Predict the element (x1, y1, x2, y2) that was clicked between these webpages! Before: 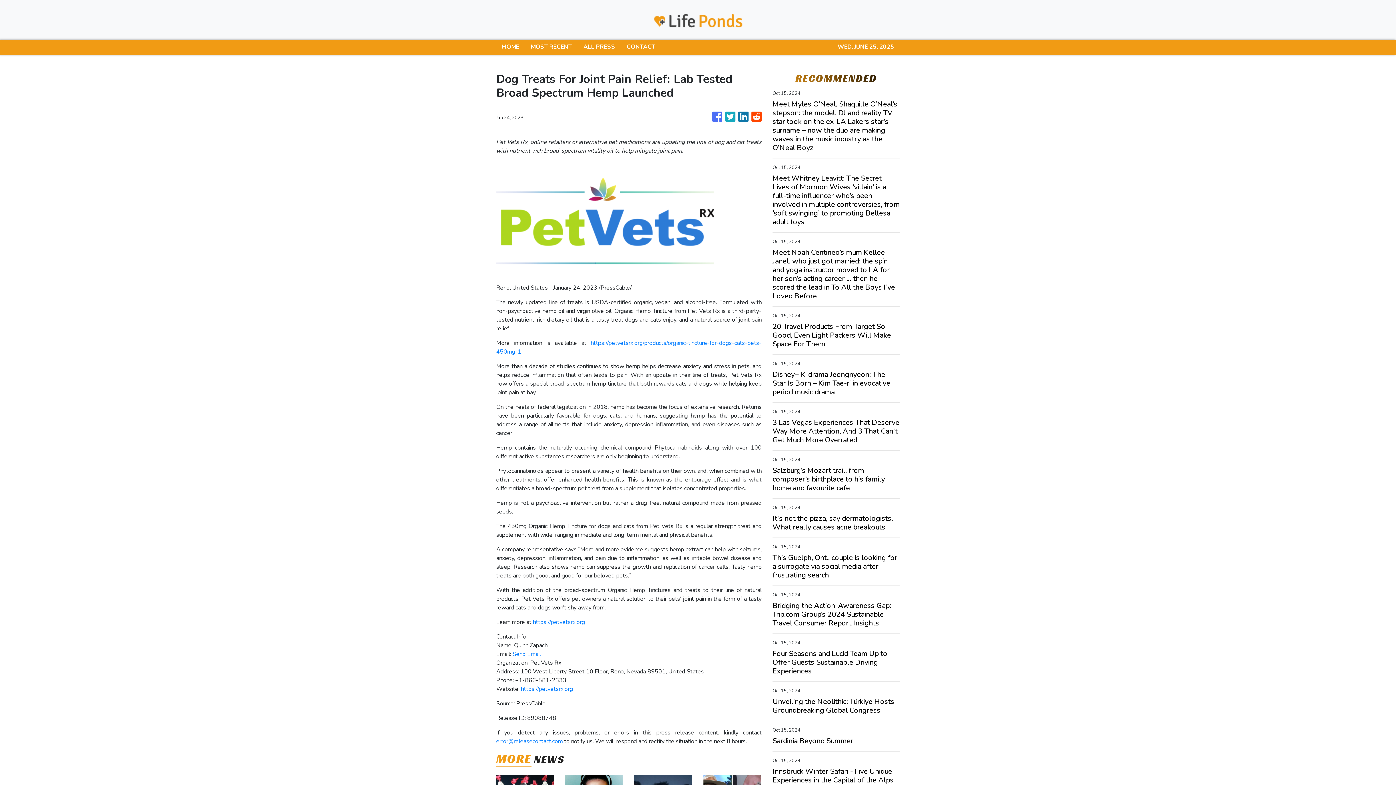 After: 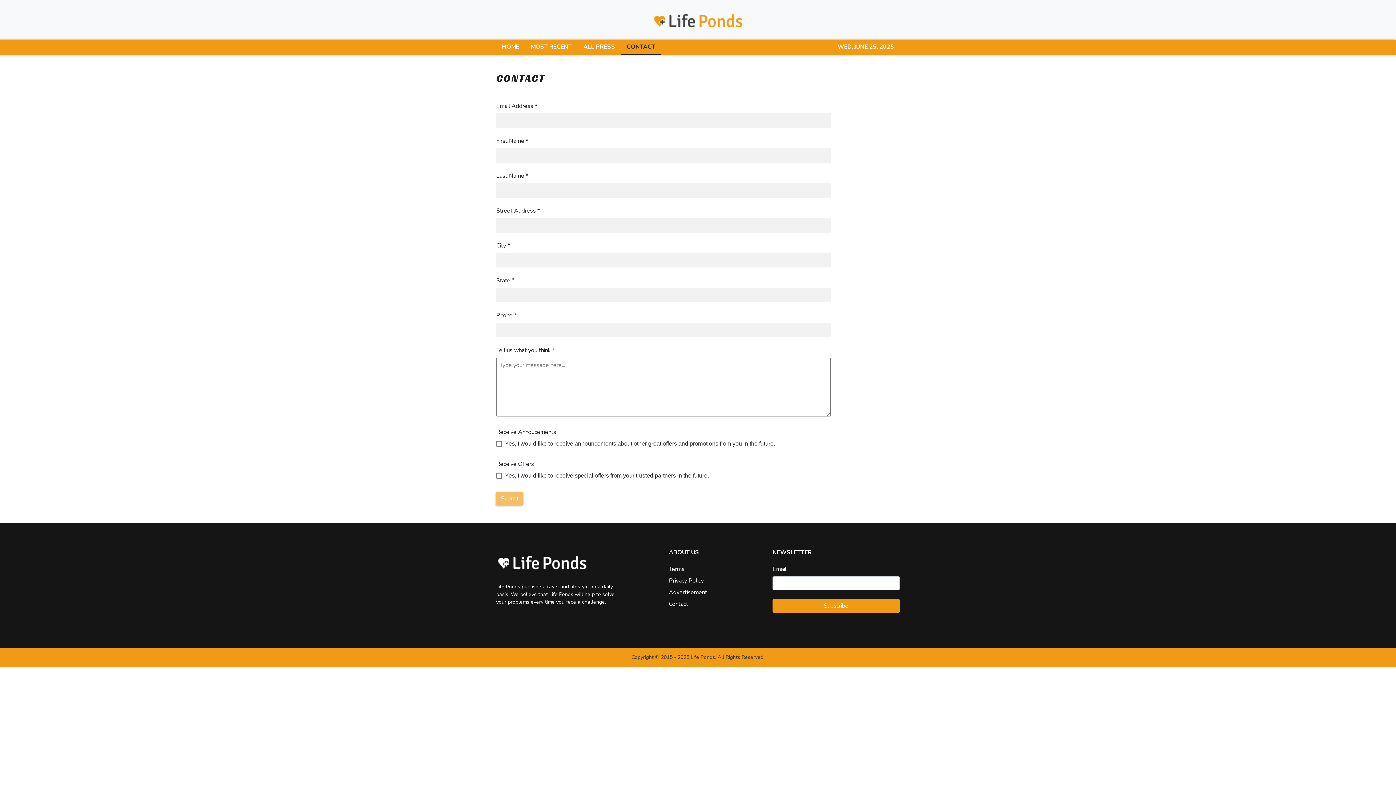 Action: label: CONTACT bbox: (621, 39, 661, 54)